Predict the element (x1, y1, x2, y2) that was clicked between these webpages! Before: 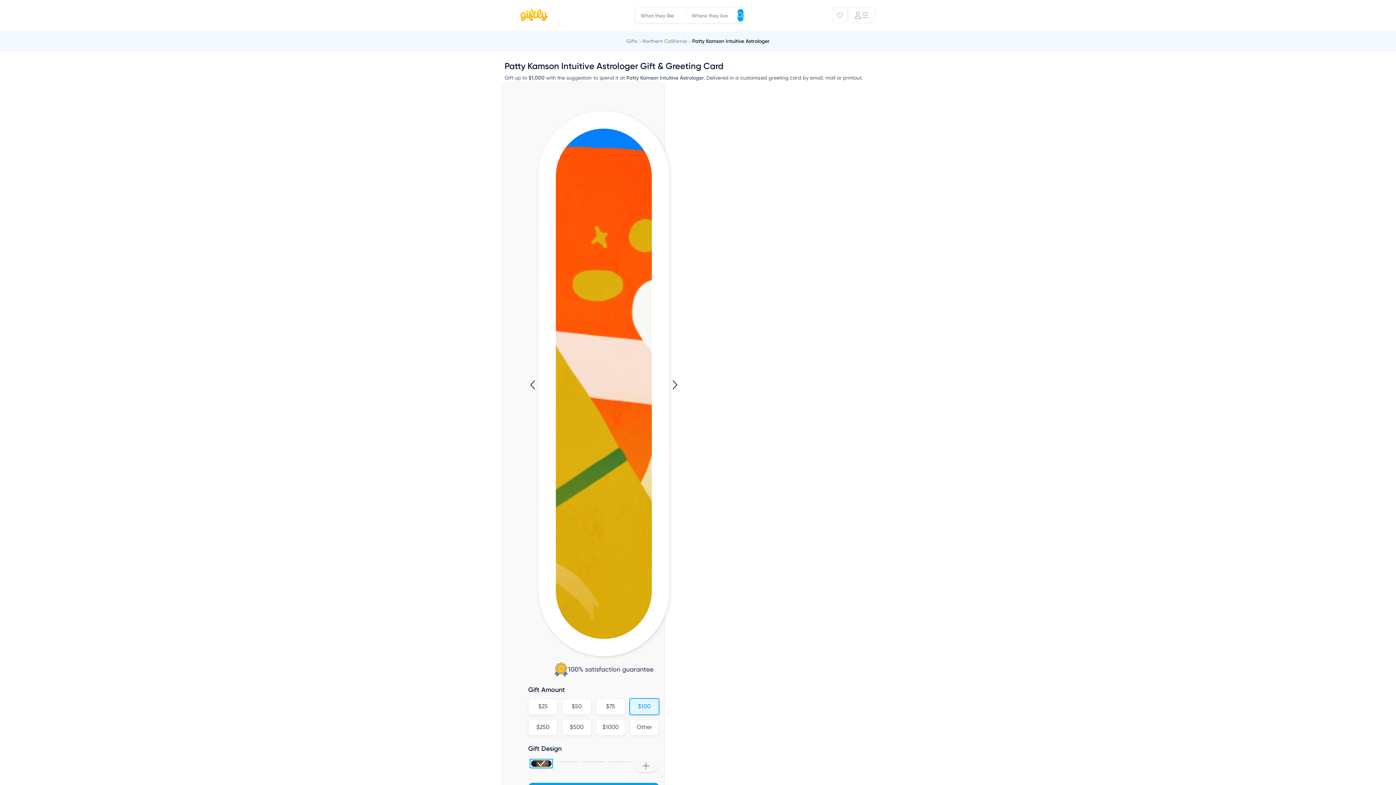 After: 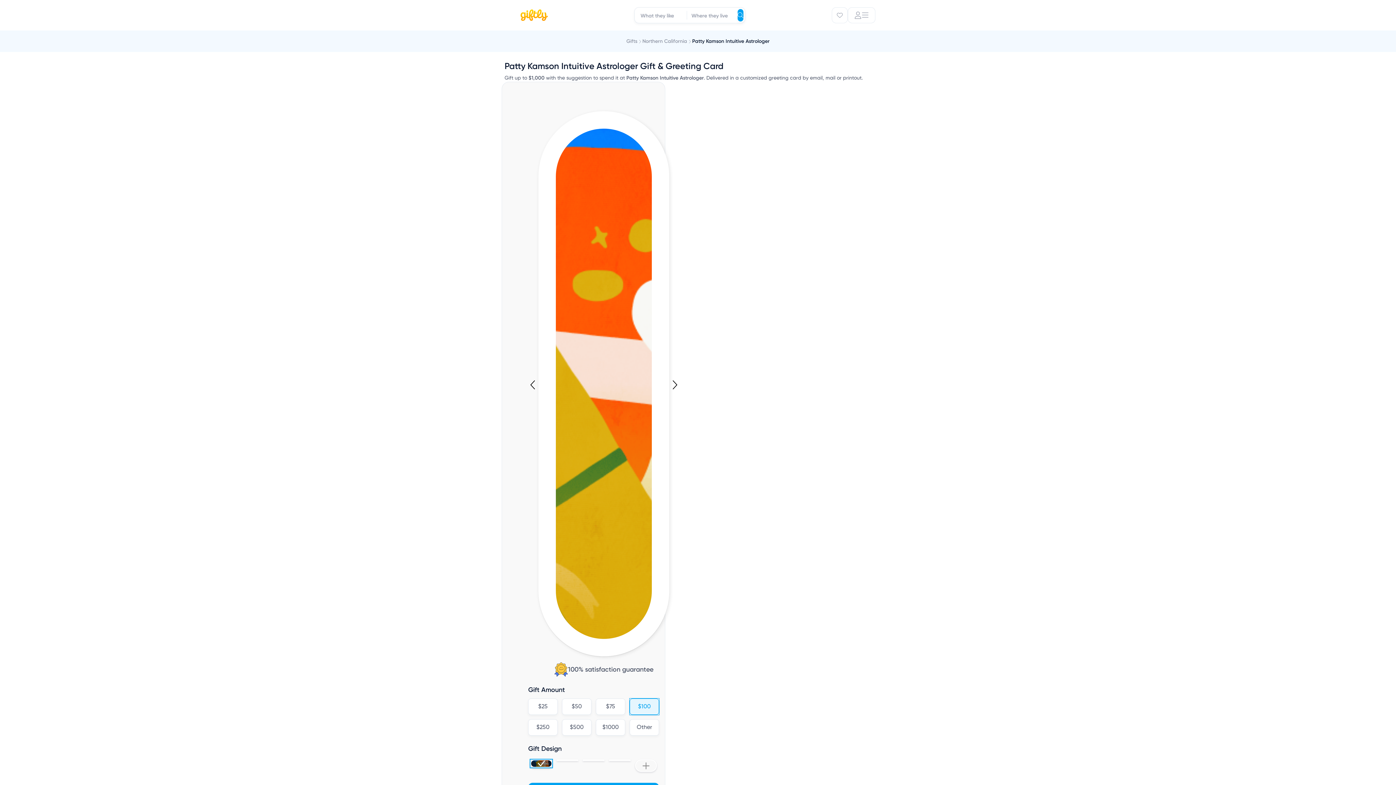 Action: label: $100 bbox: (629, 698, 659, 715)